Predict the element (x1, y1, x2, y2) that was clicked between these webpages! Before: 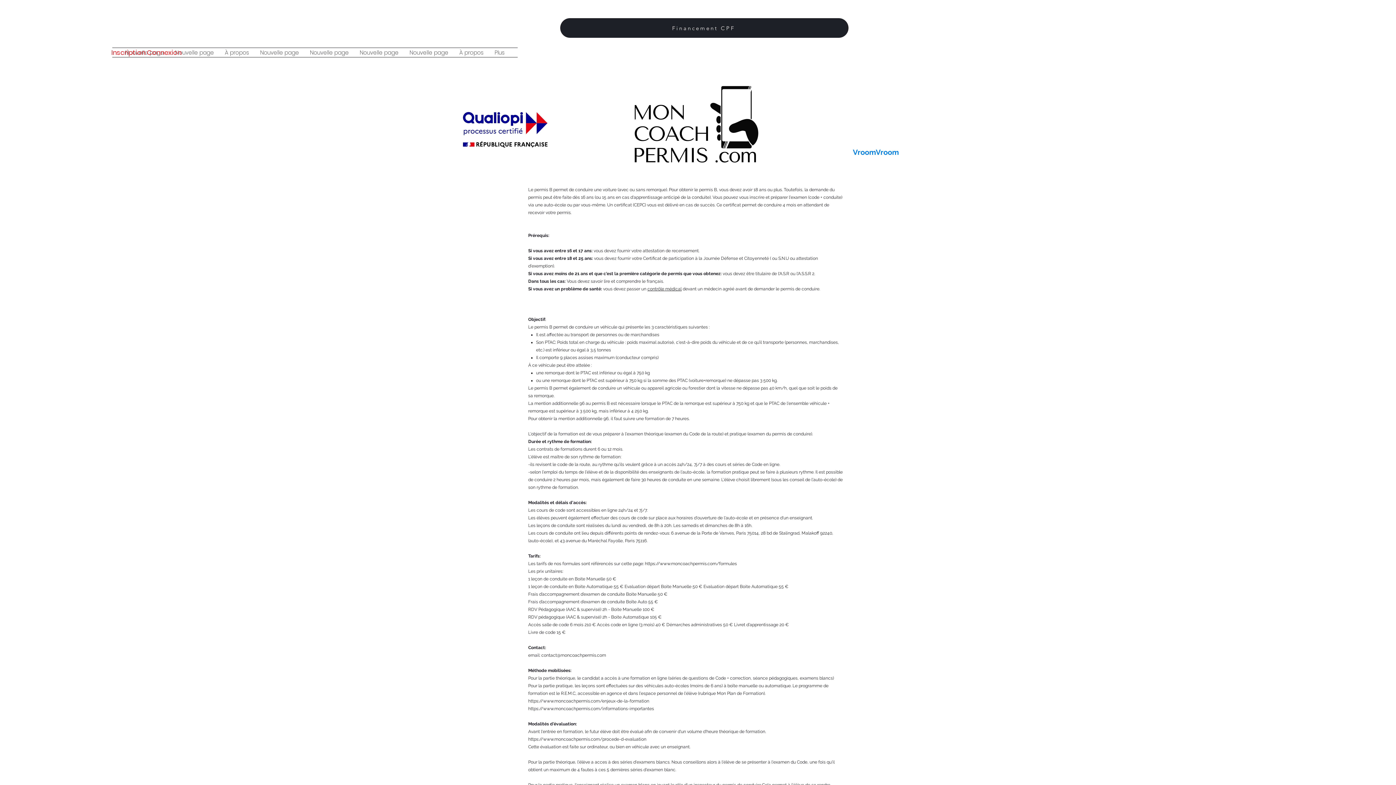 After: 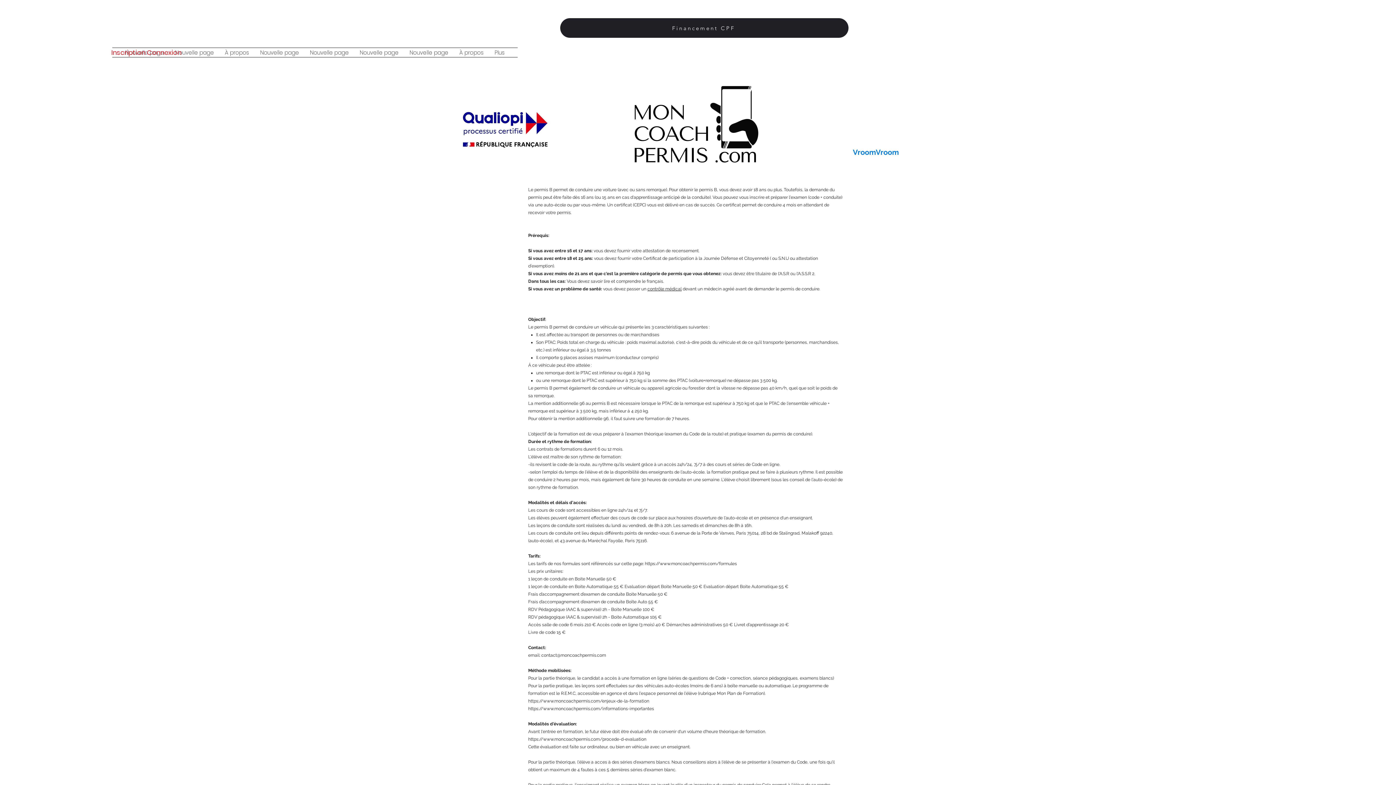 Action: bbox: (528, 706, 654, 711) label: https://www.moncoachpermis.com/informations-importantes